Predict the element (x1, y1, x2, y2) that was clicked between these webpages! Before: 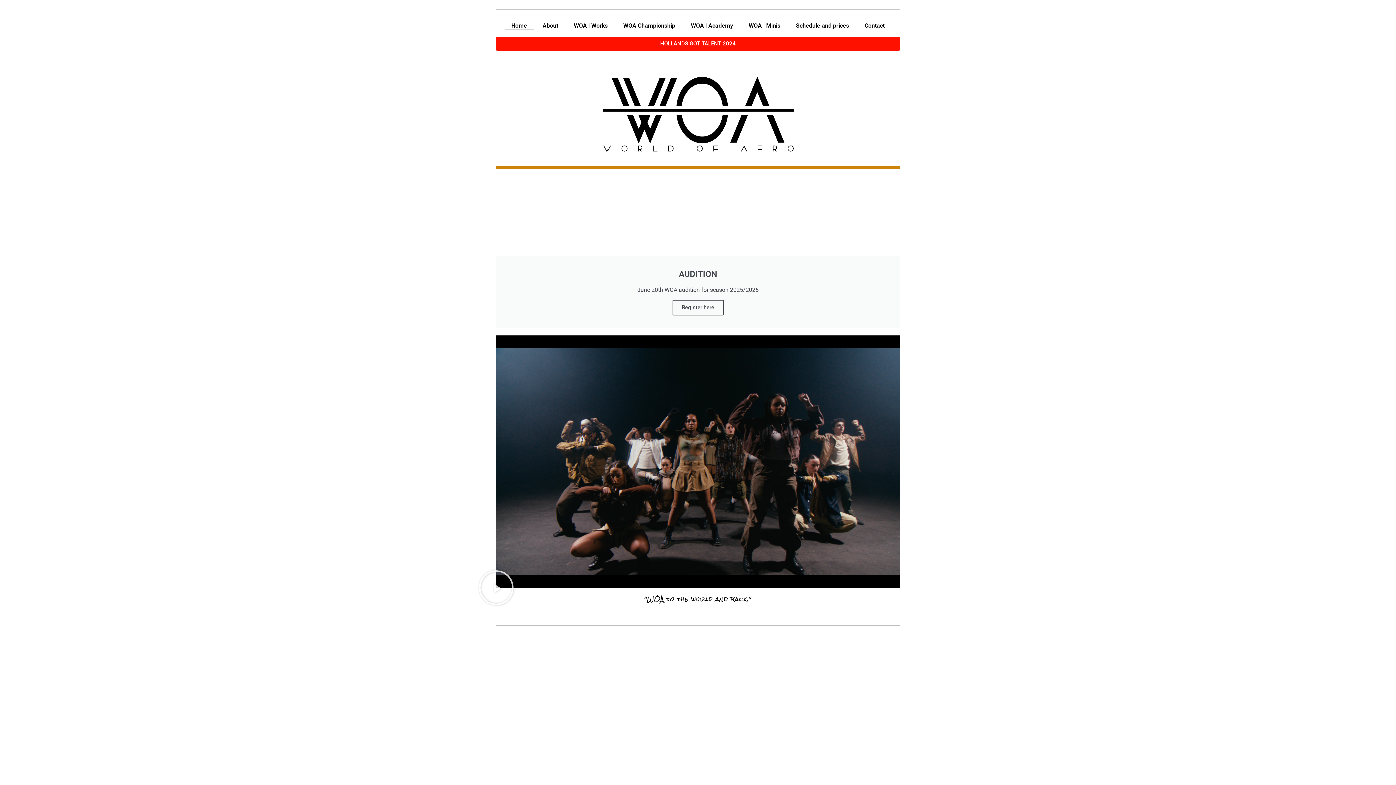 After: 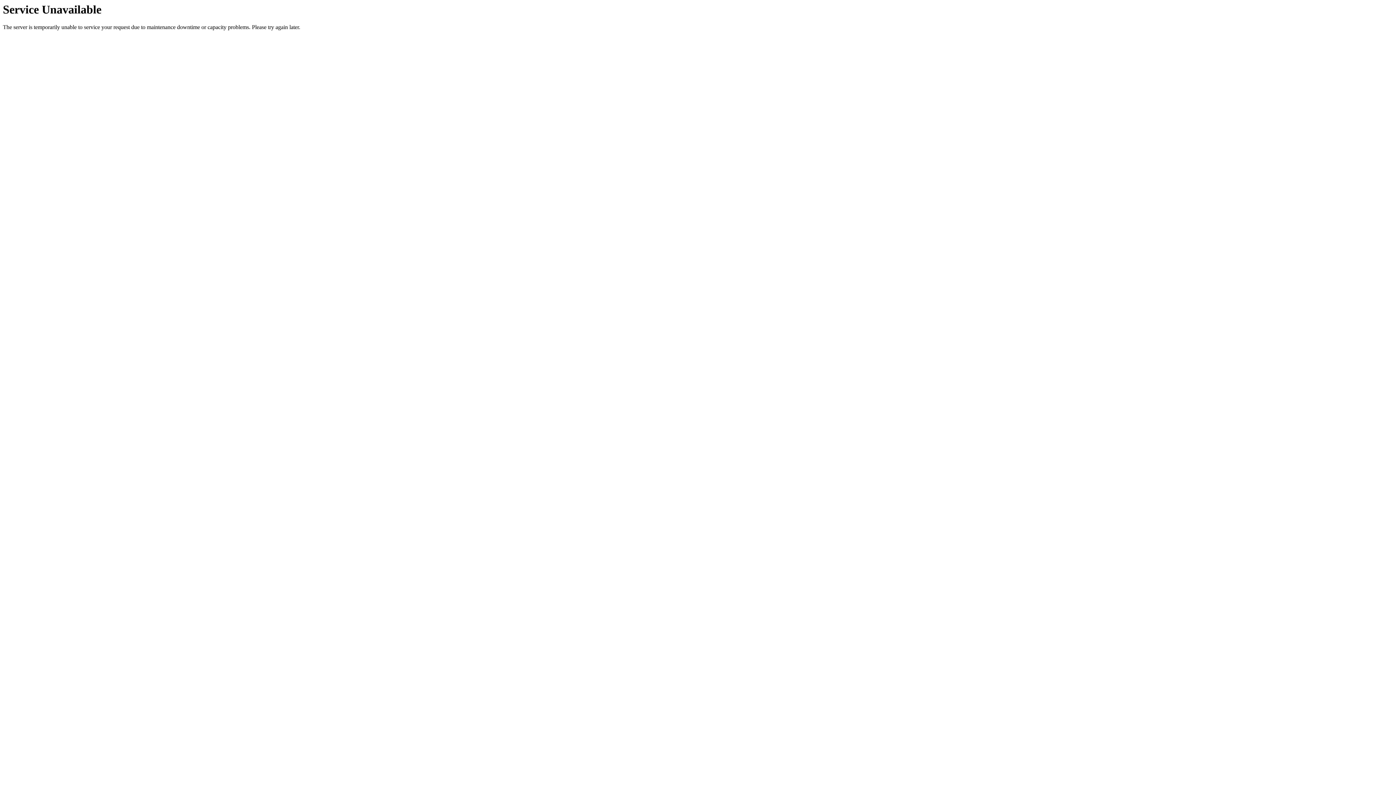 Action: label: WOA | Minis bbox: (742, 22, 787, 29)